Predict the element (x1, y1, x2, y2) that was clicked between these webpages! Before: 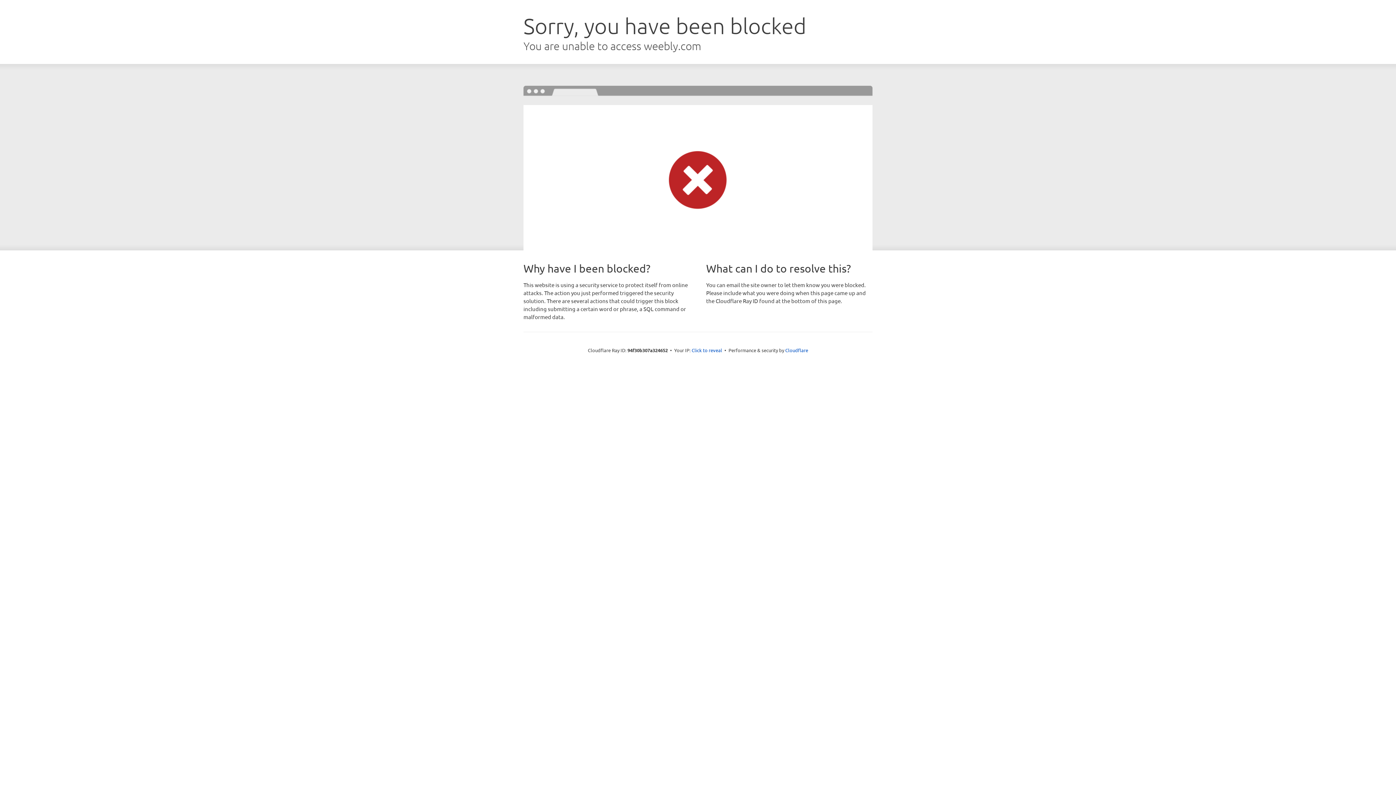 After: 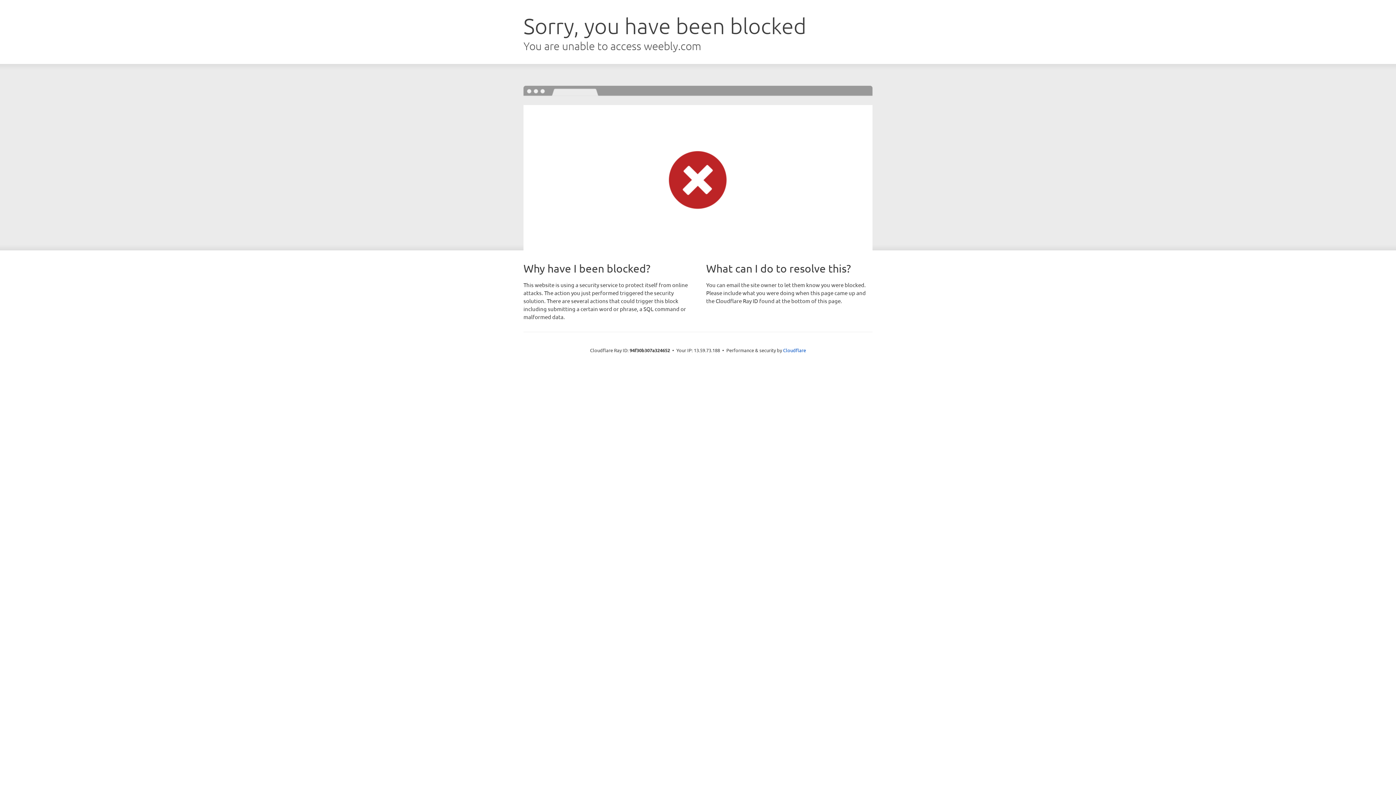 Action: bbox: (691, 346, 722, 353) label: Click to reveal